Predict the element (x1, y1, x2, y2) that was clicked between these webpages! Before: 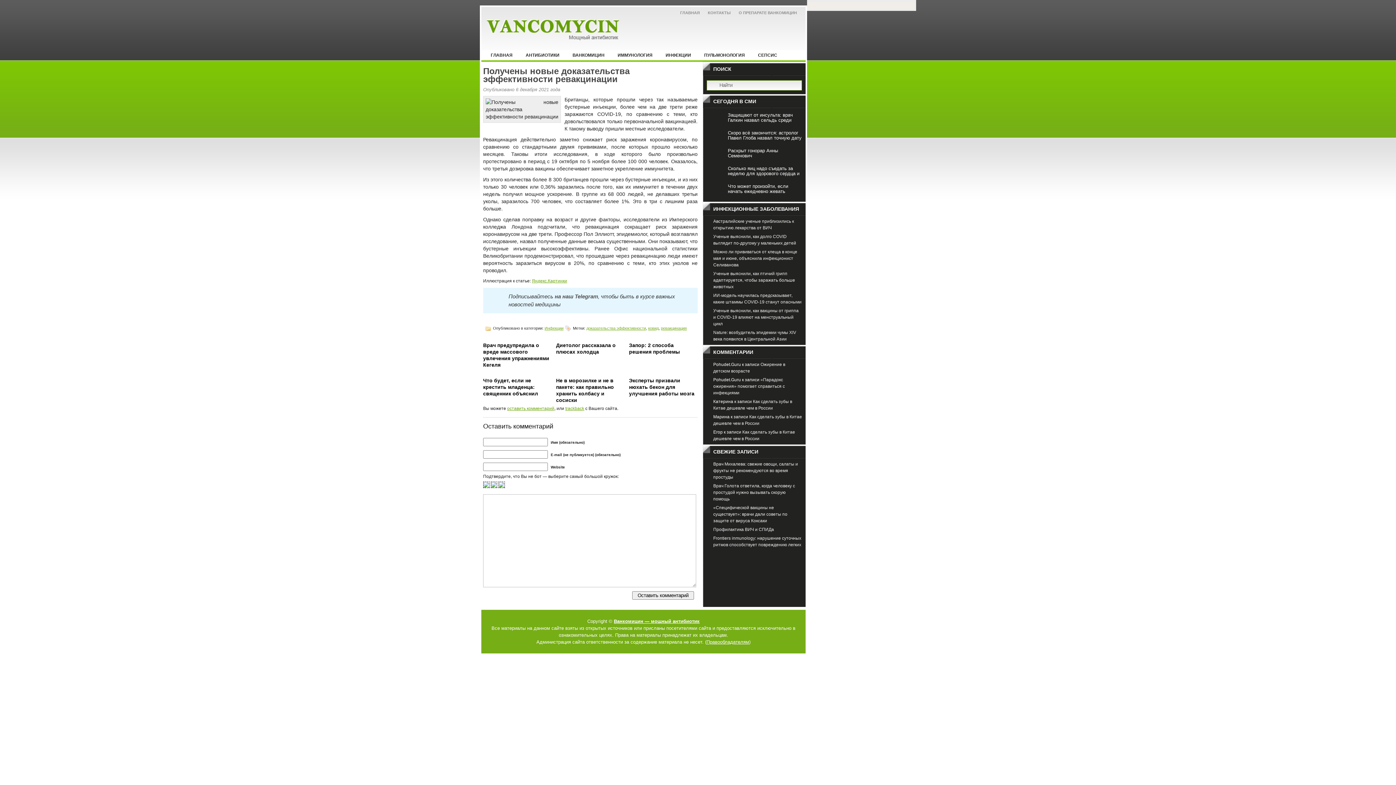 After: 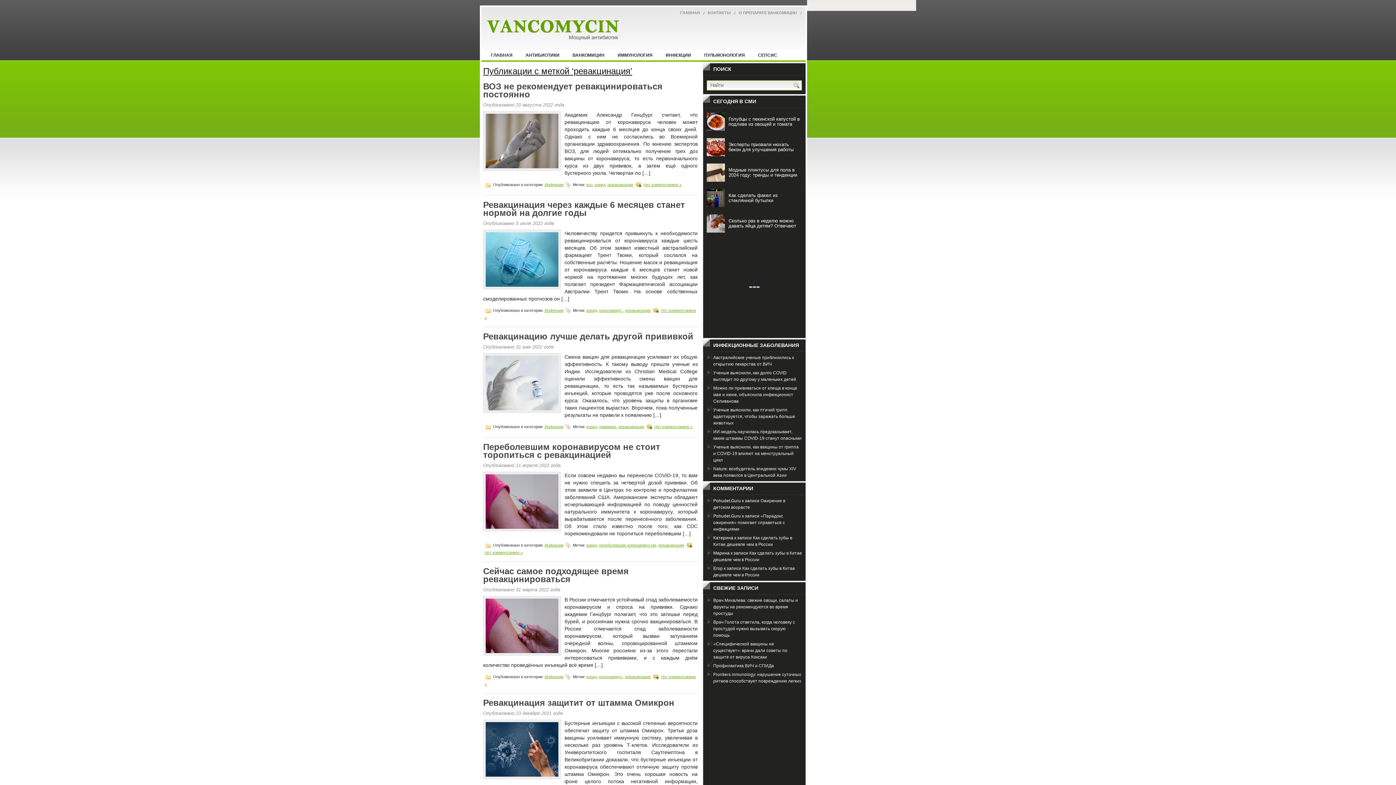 Action: label: ревакцинация bbox: (661, 326, 686, 330)